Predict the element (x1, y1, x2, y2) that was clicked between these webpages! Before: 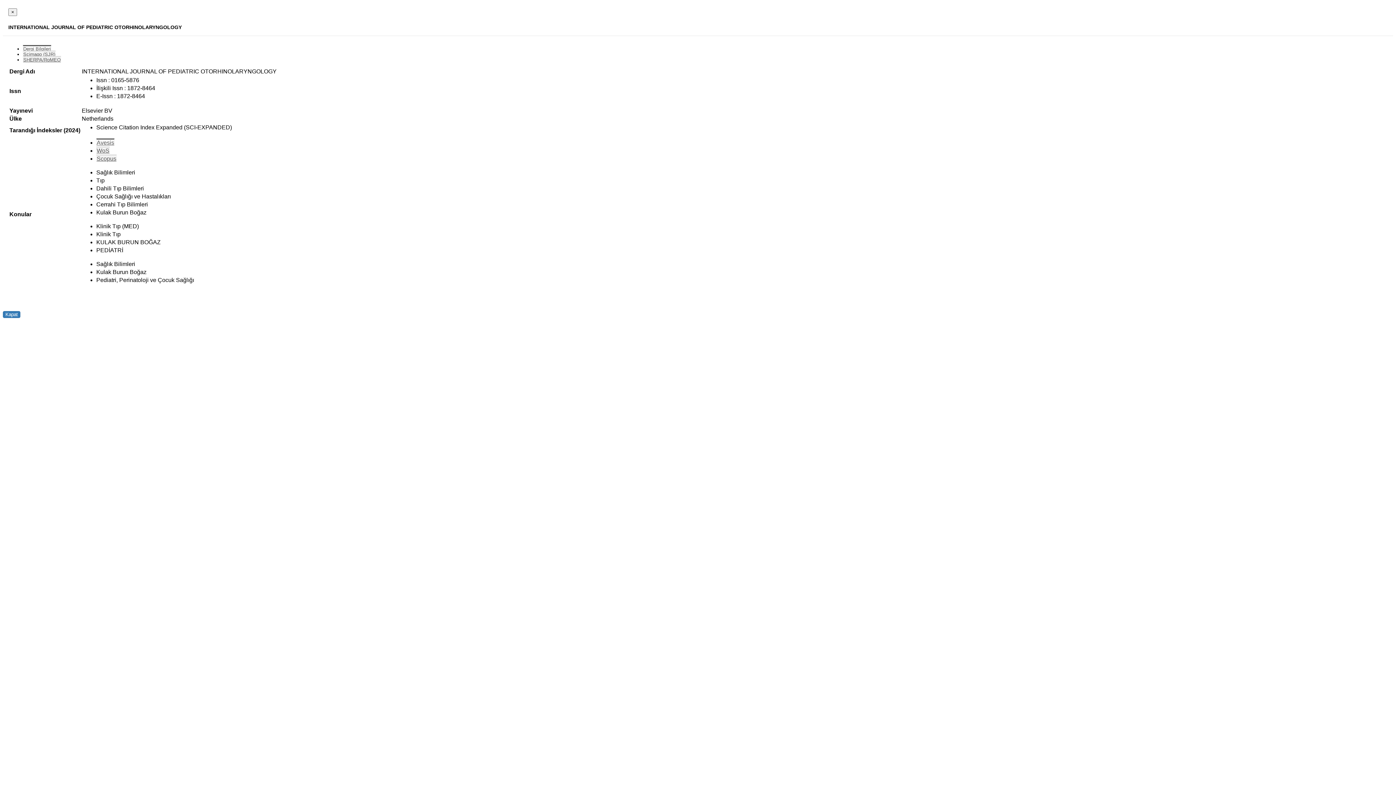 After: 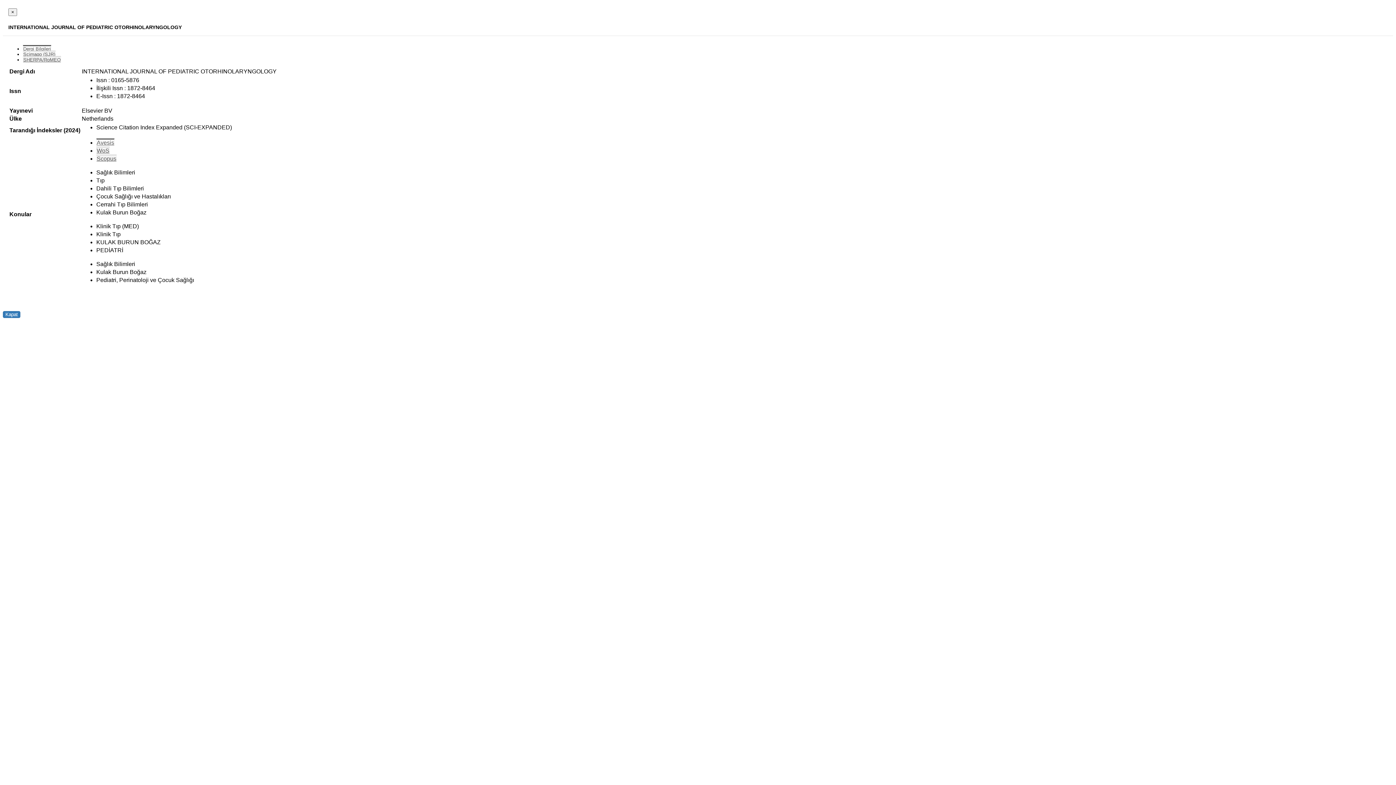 Action: bbox: (96, 146, 109, 153) label: WoS